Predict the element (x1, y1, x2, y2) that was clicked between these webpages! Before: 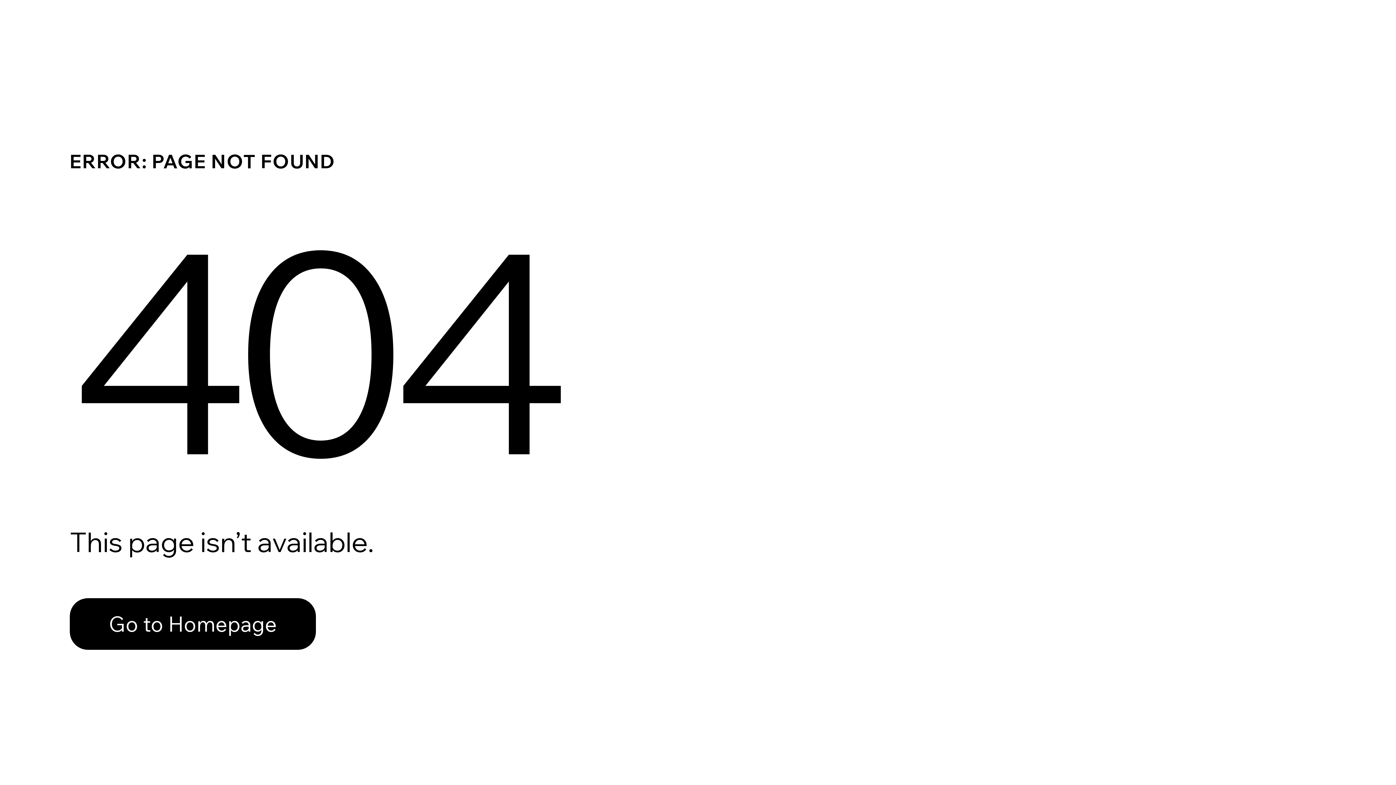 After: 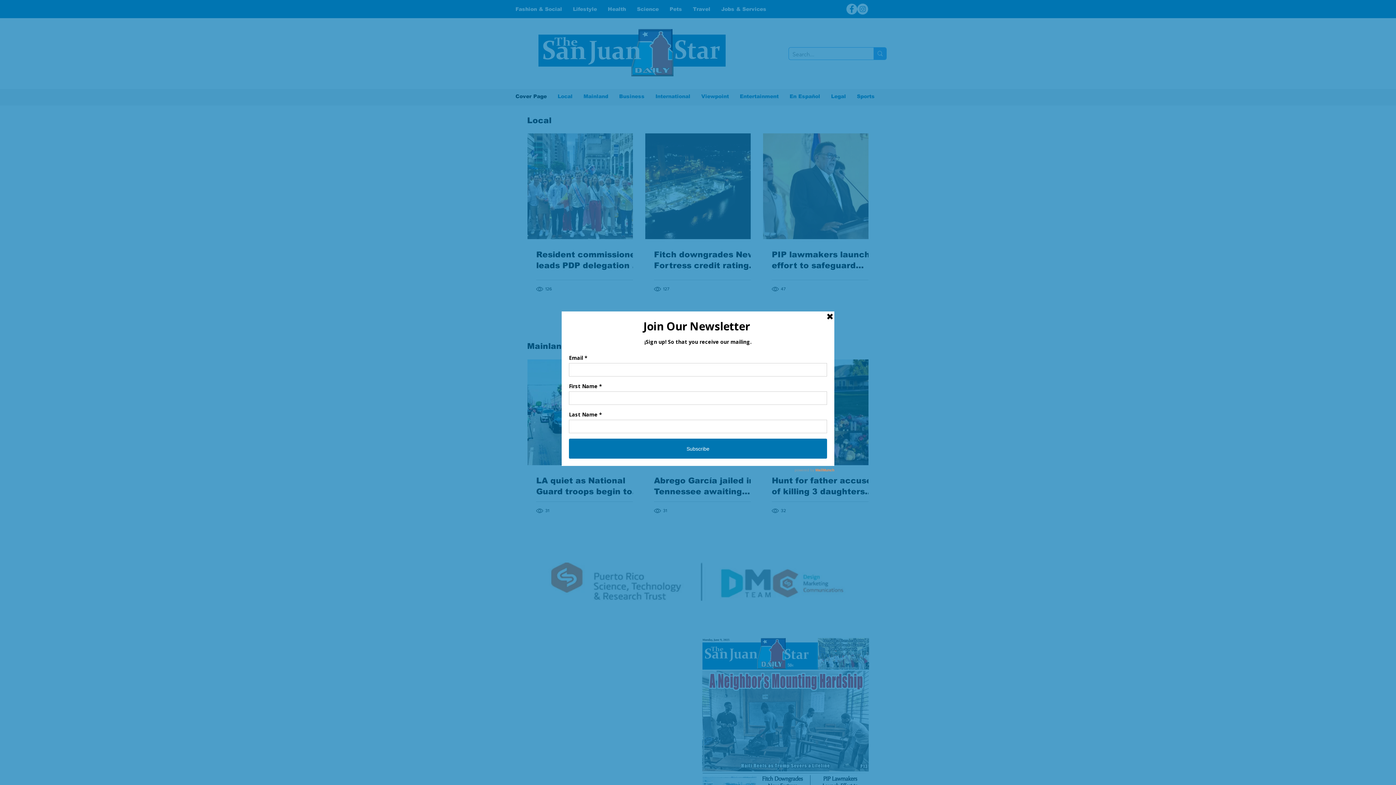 Action: bbox: (69, 598, 316, 650) label: Go to Homepage